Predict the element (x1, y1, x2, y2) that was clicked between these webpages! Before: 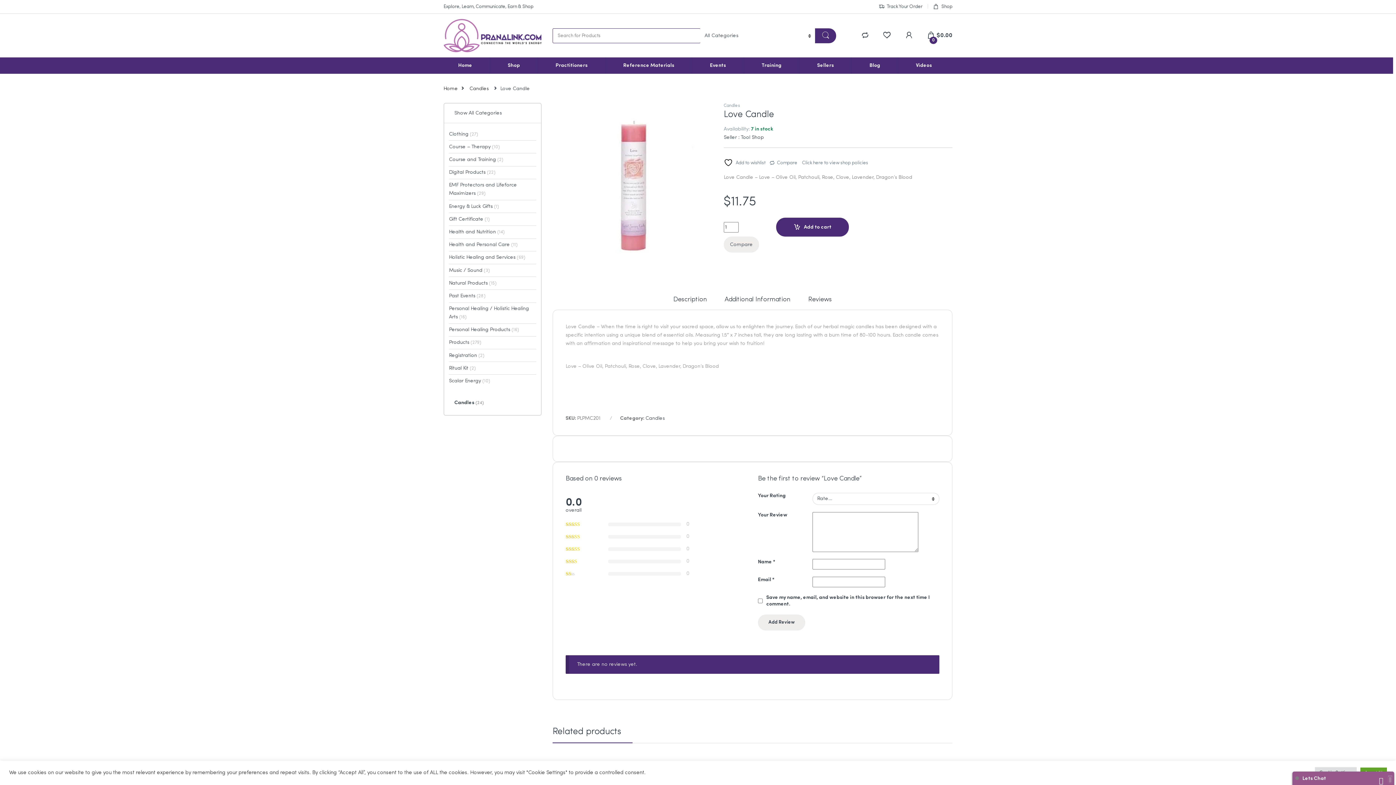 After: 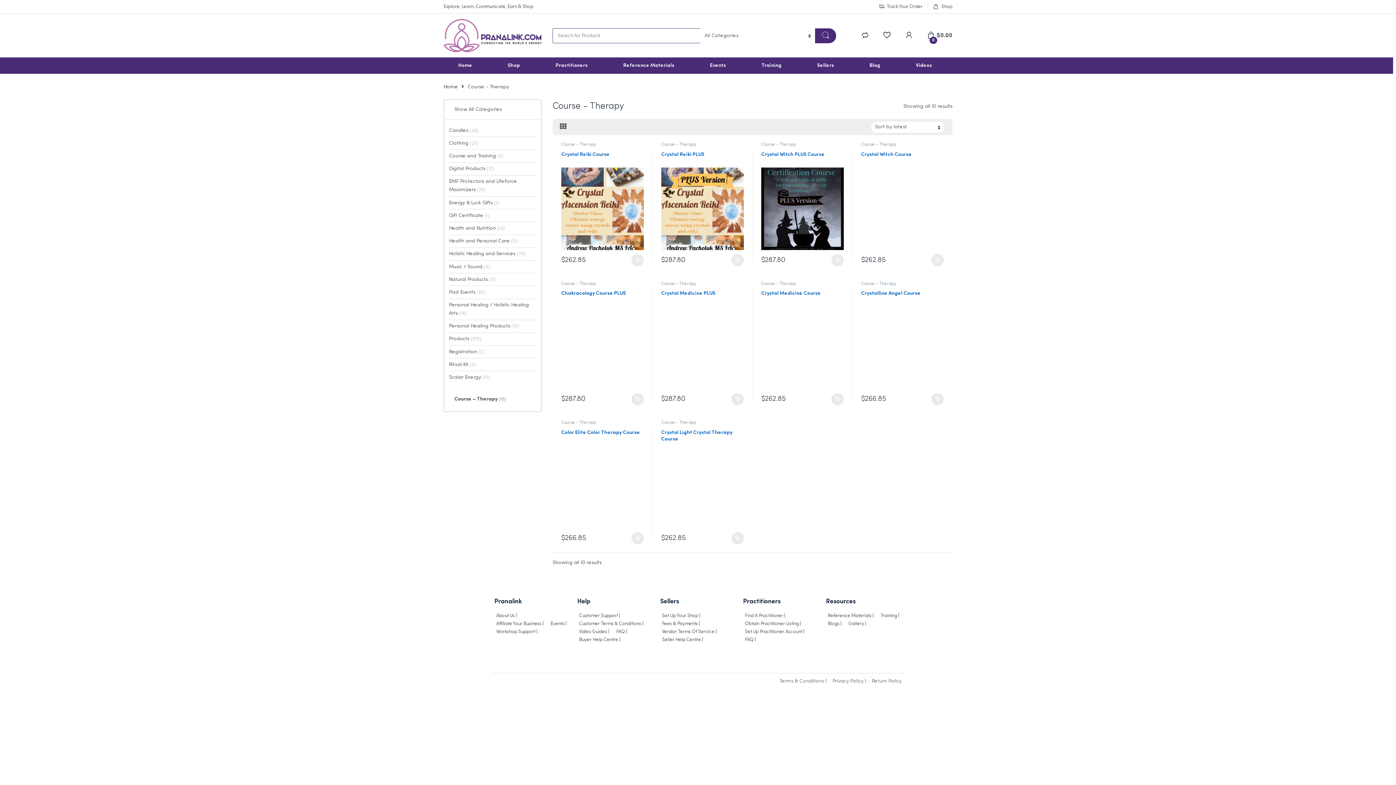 Action: label: Course – Therapy (10) bbox: (449, 140, 500, 153)